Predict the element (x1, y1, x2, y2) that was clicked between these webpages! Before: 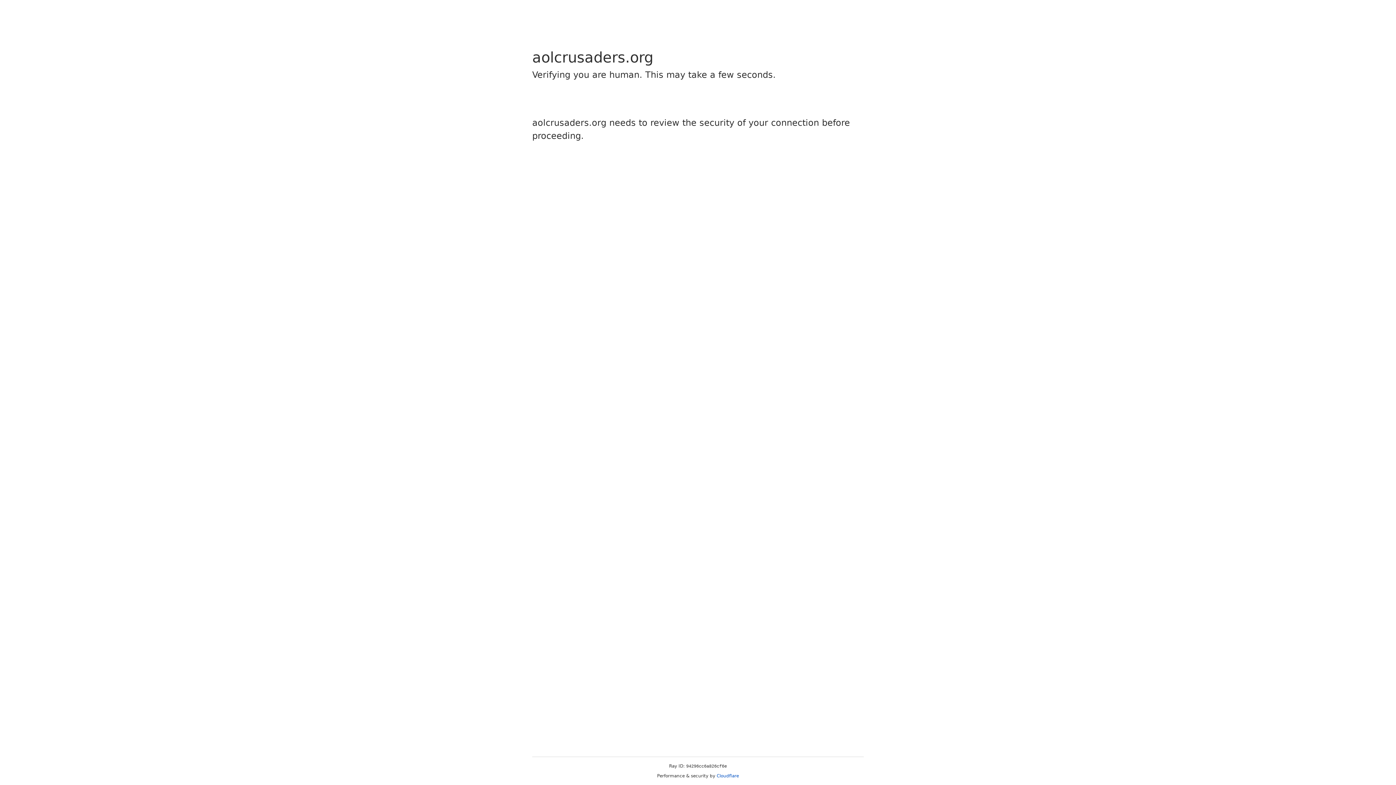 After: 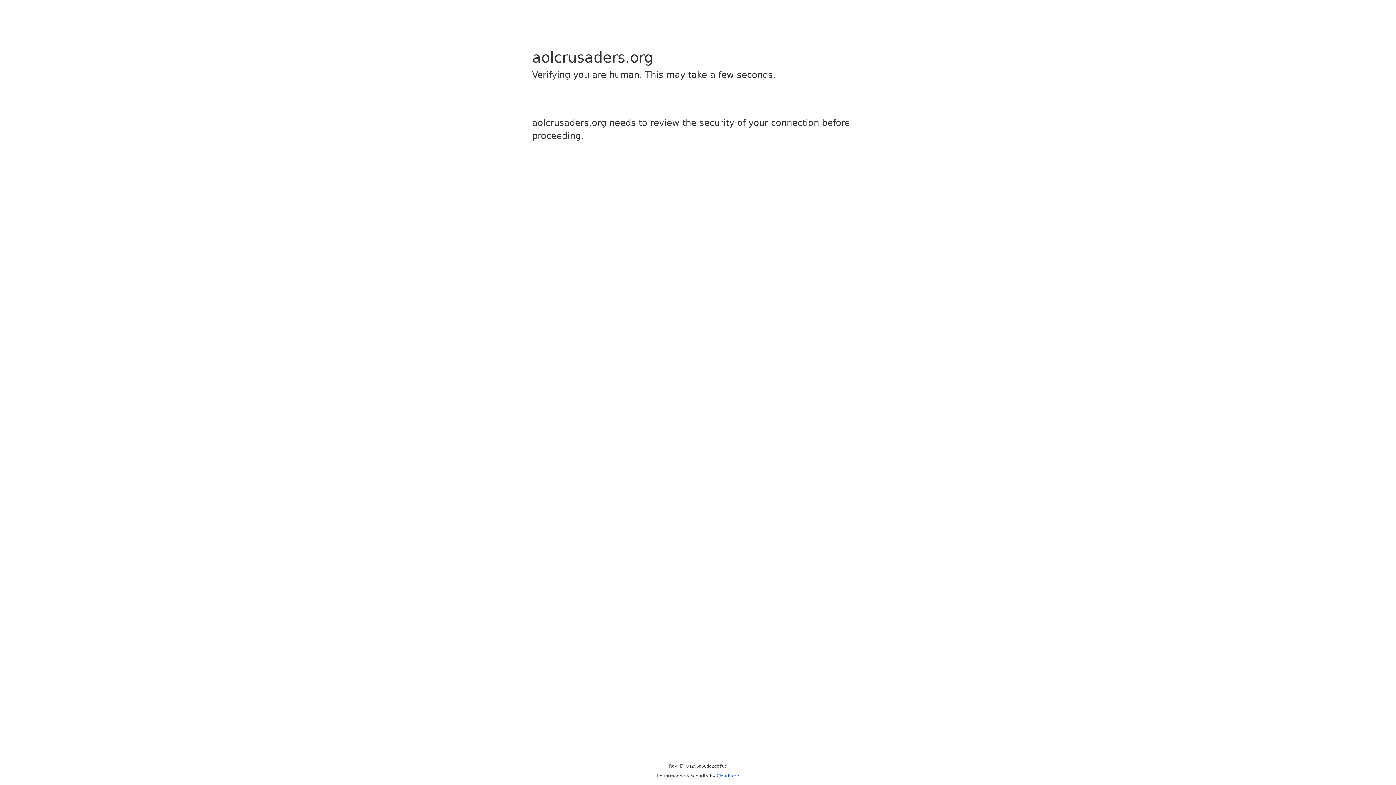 Action: label: Cloudflare bbox: (716, 773, 739, 778)